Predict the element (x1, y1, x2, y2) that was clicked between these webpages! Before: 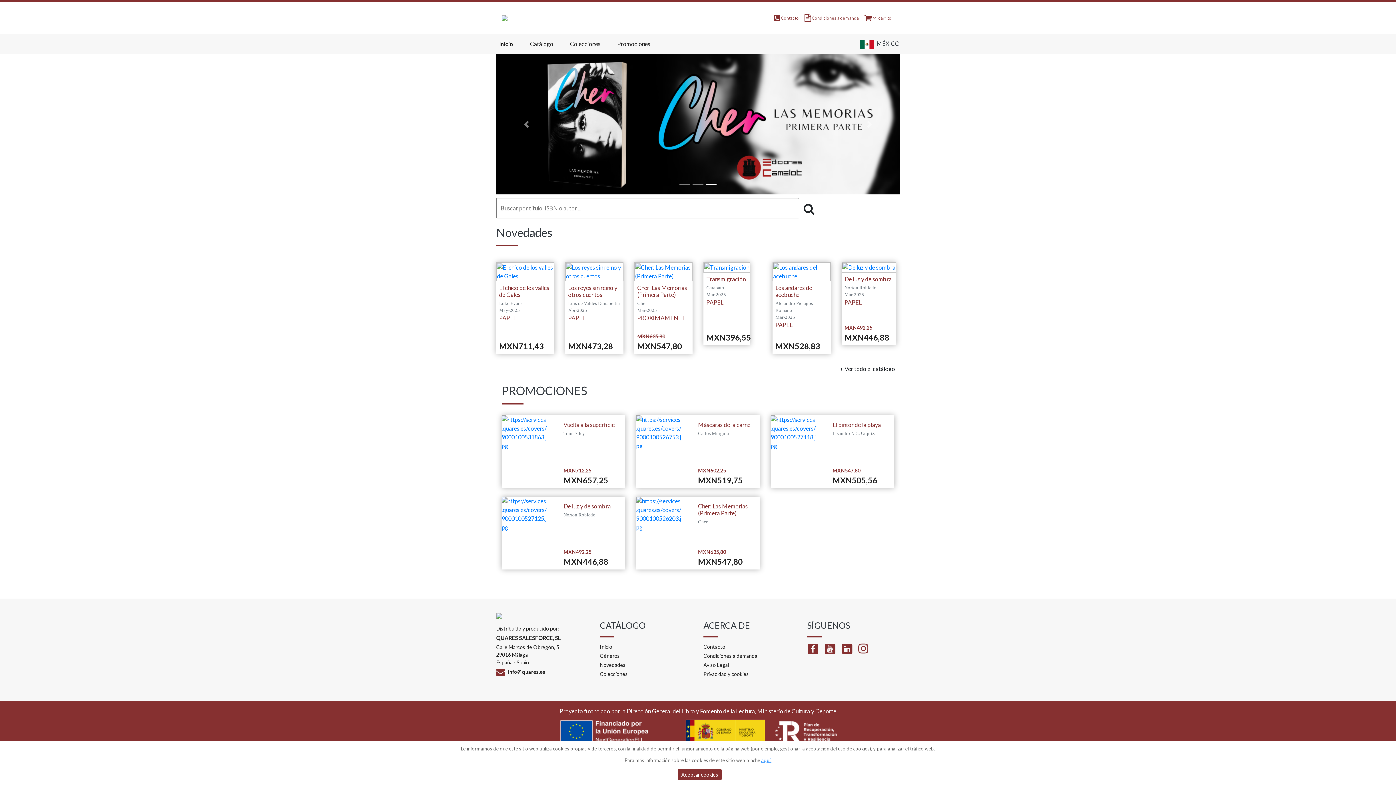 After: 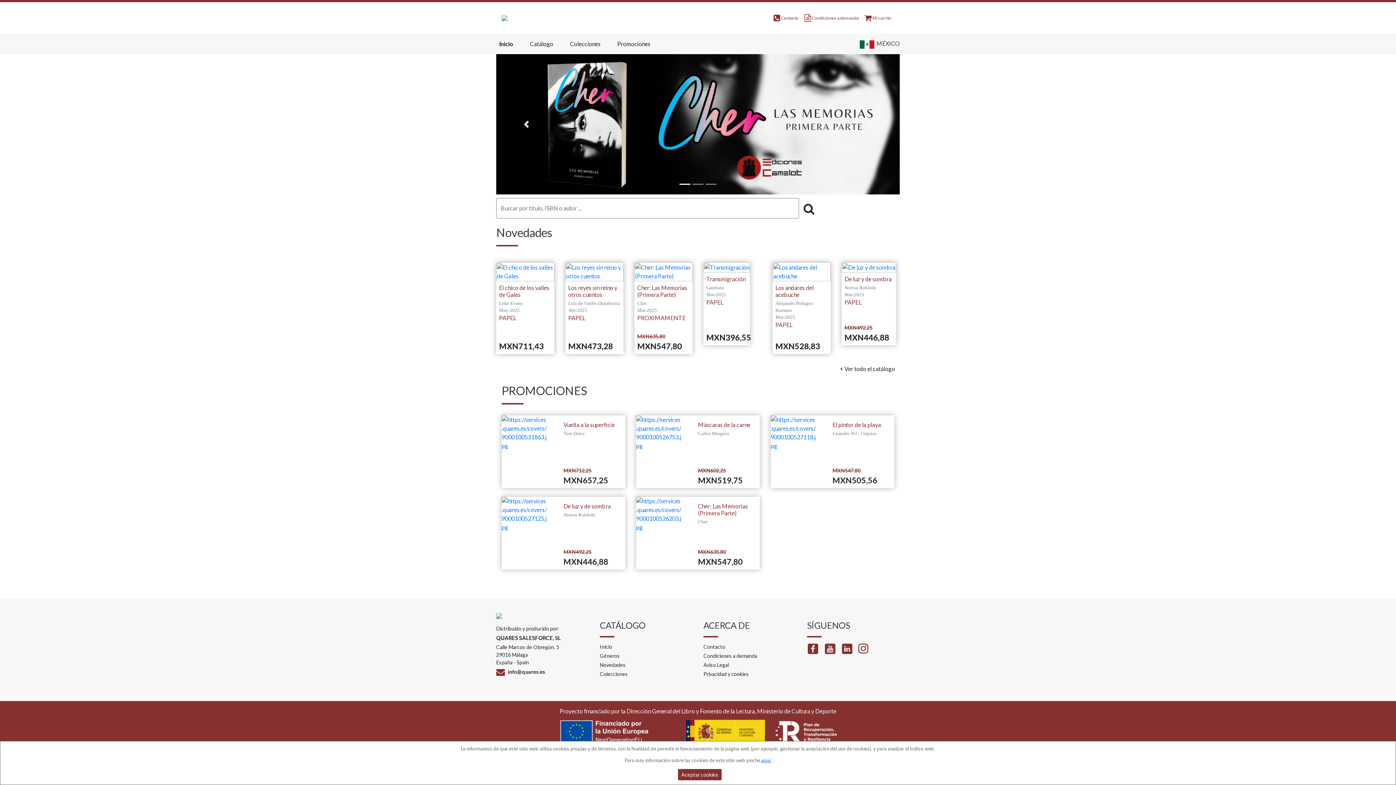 Action: bbox: (496, 54, 556, 194) label: Previous